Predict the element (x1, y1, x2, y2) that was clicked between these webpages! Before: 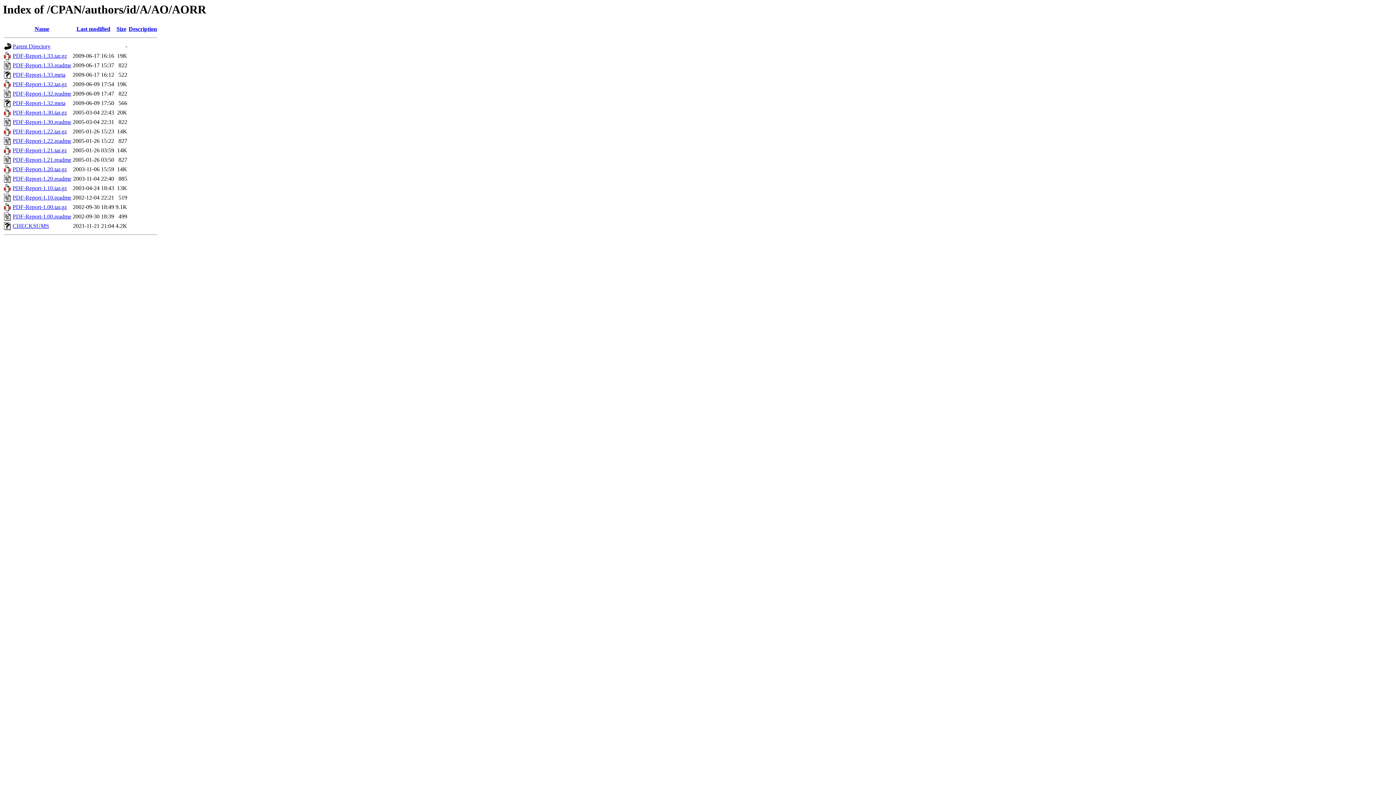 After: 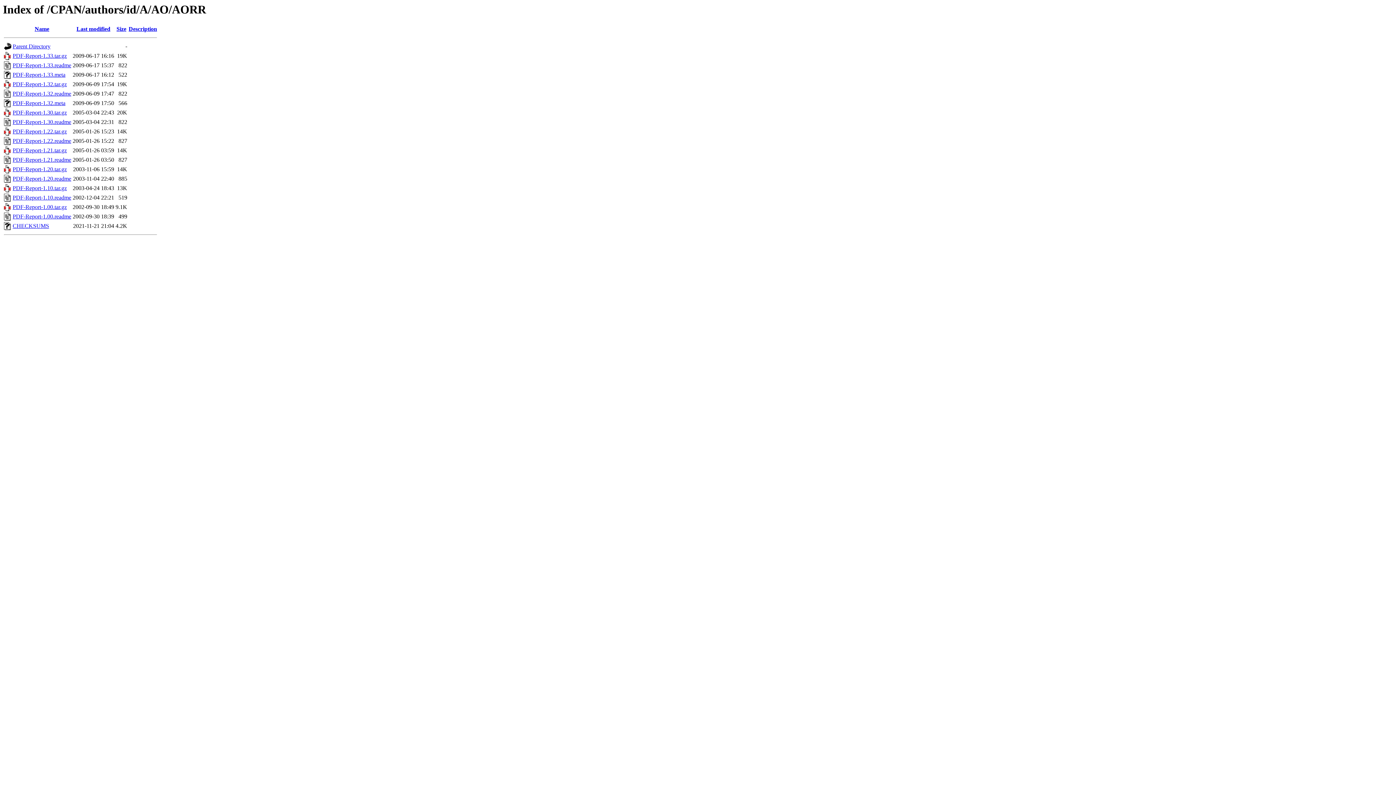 Action: label: PDF-Report-1.33.tar.gz bbox: (12, 52, 66, 59)